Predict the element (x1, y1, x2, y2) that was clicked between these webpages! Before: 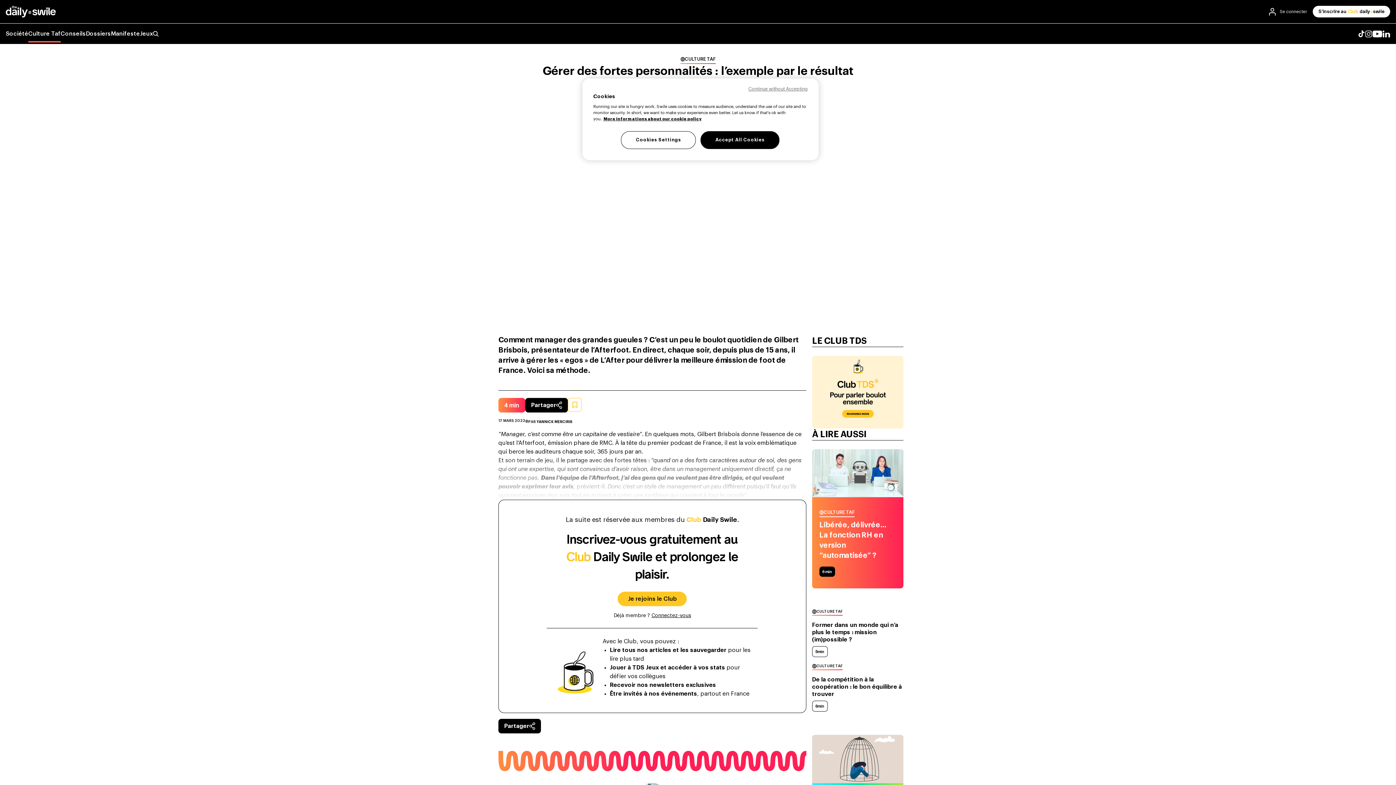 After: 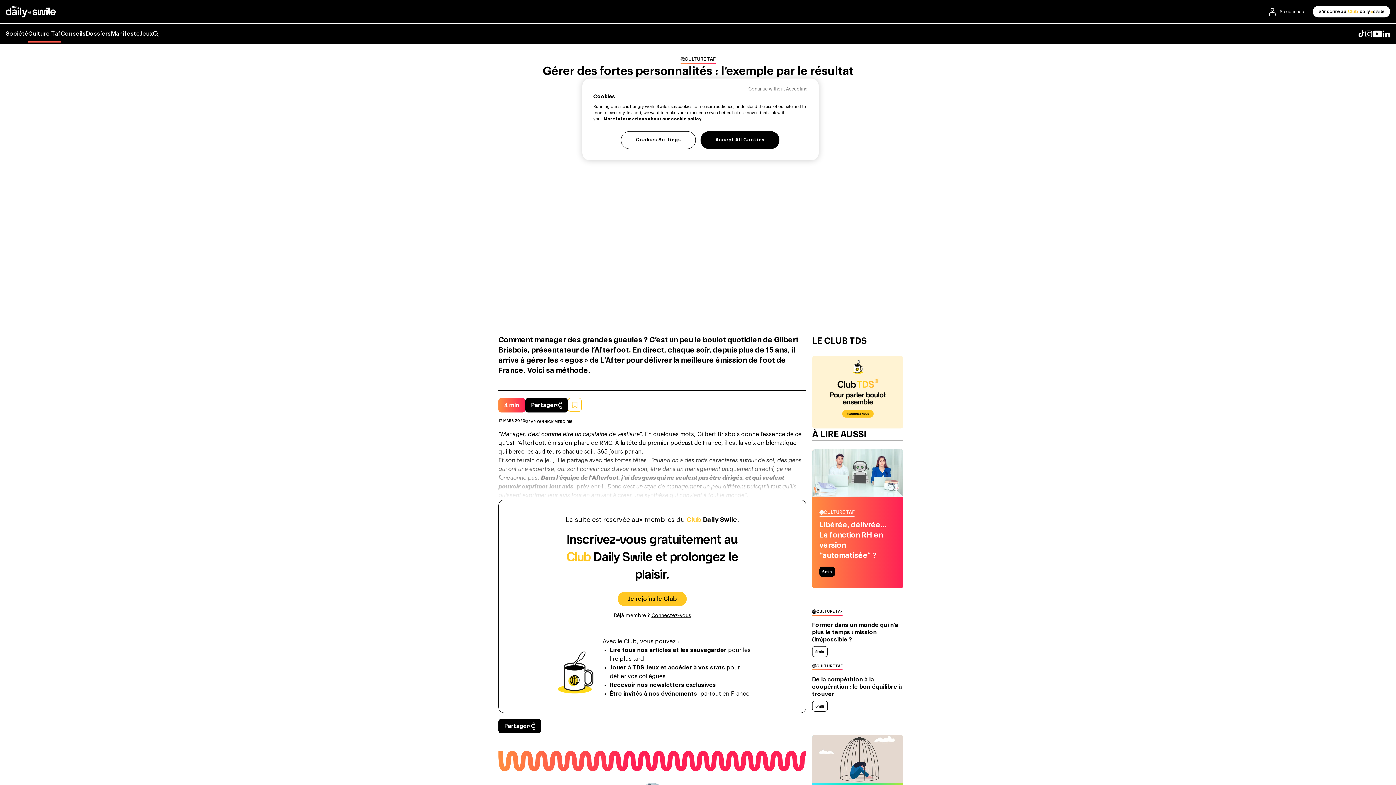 Action: bbox: (1382, 30, 1390, 37)